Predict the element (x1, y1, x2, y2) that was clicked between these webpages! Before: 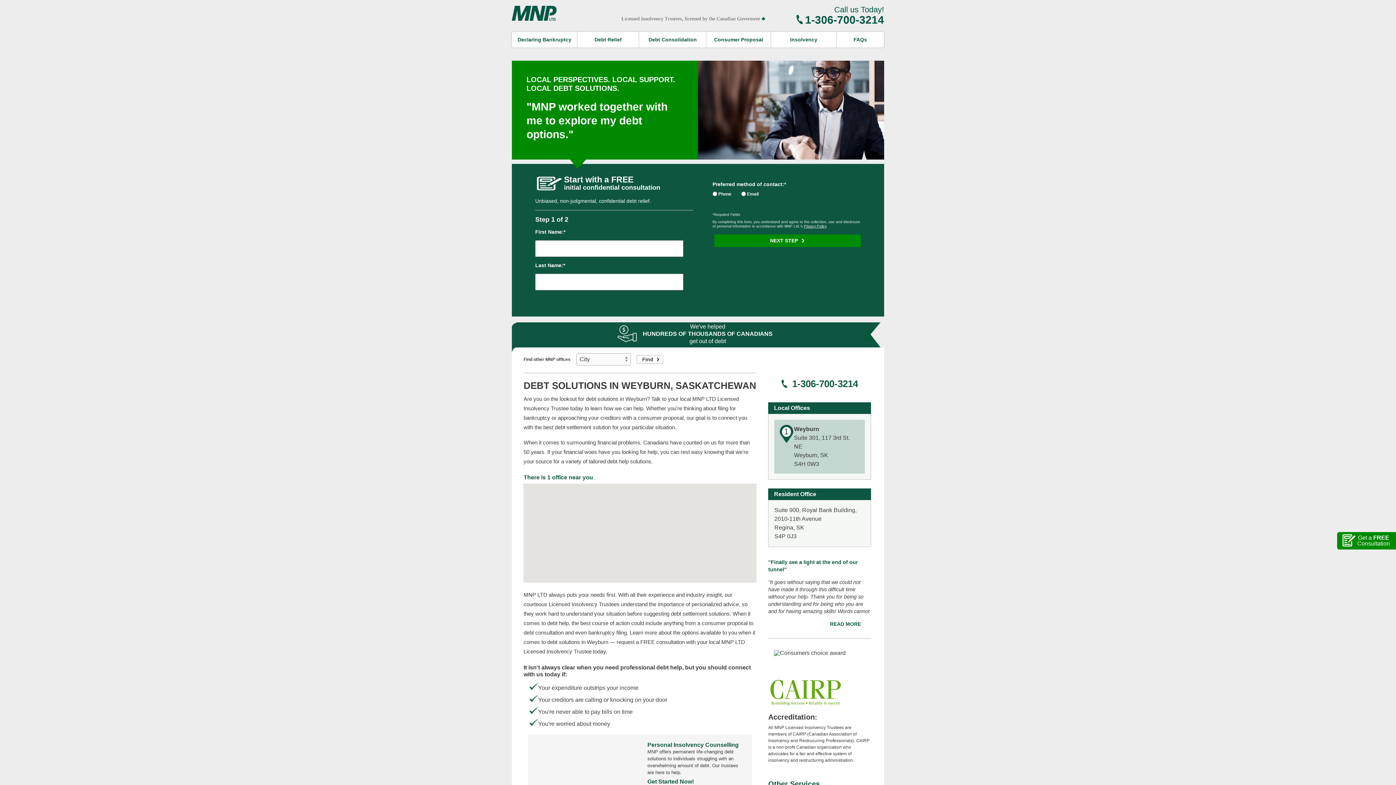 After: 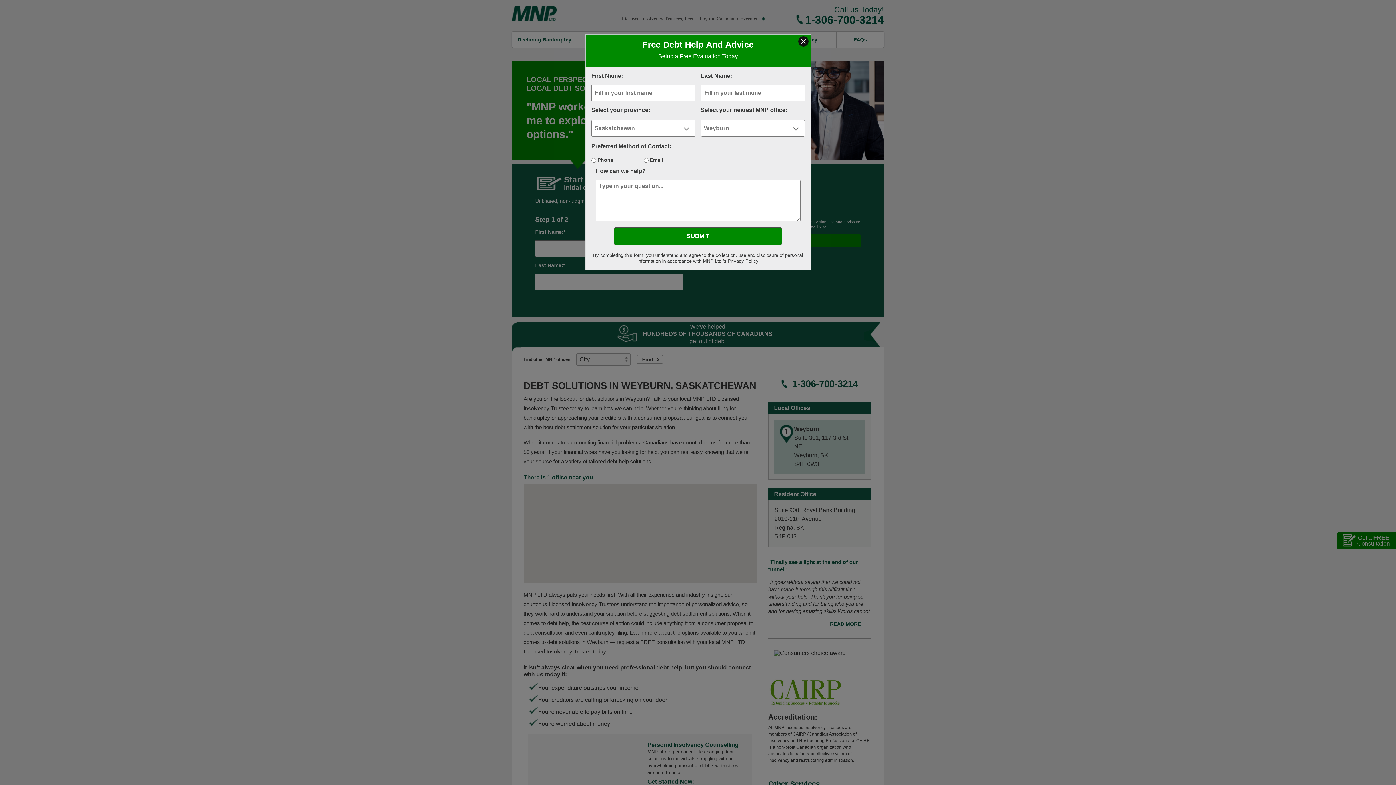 Action: label: Get a FREE Consultation bbox: (1337, 532, 1410, 549)